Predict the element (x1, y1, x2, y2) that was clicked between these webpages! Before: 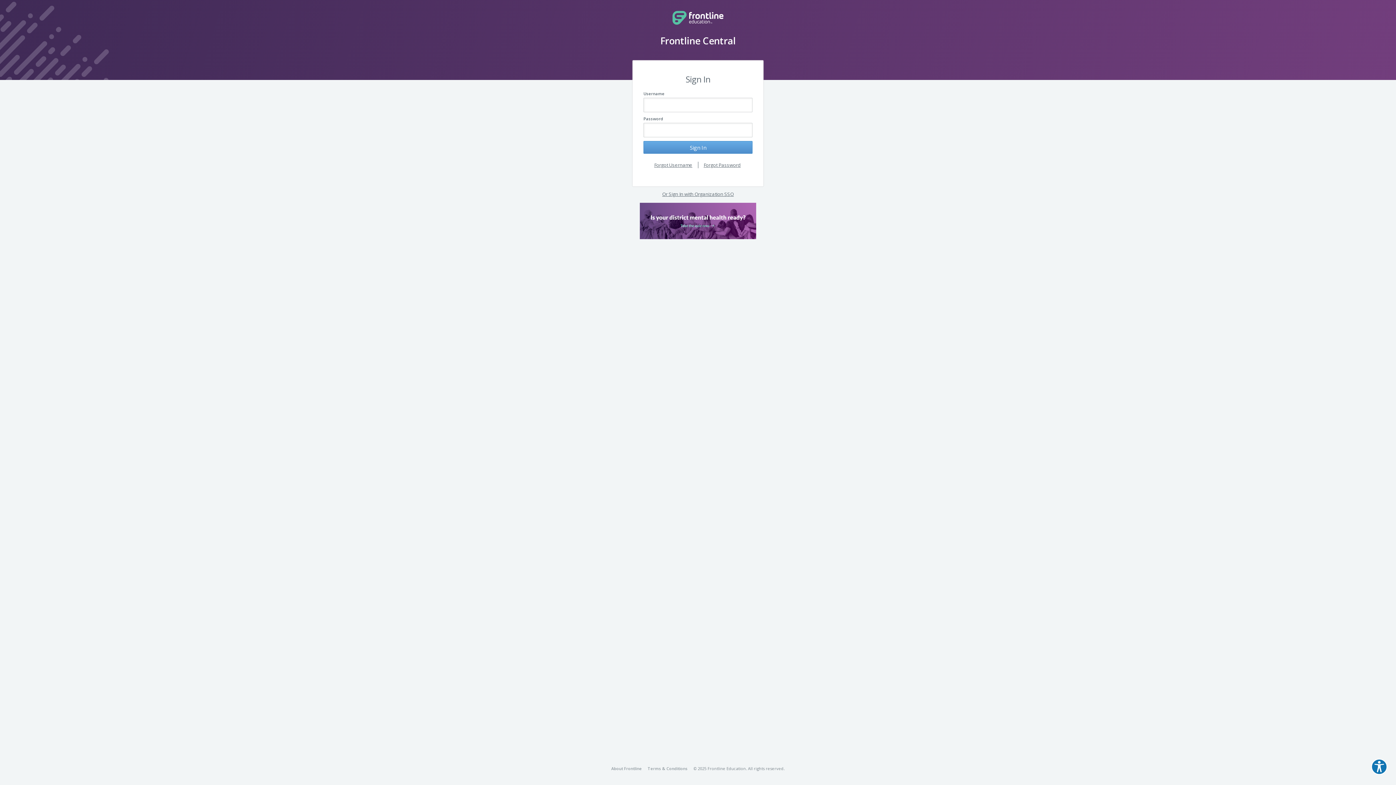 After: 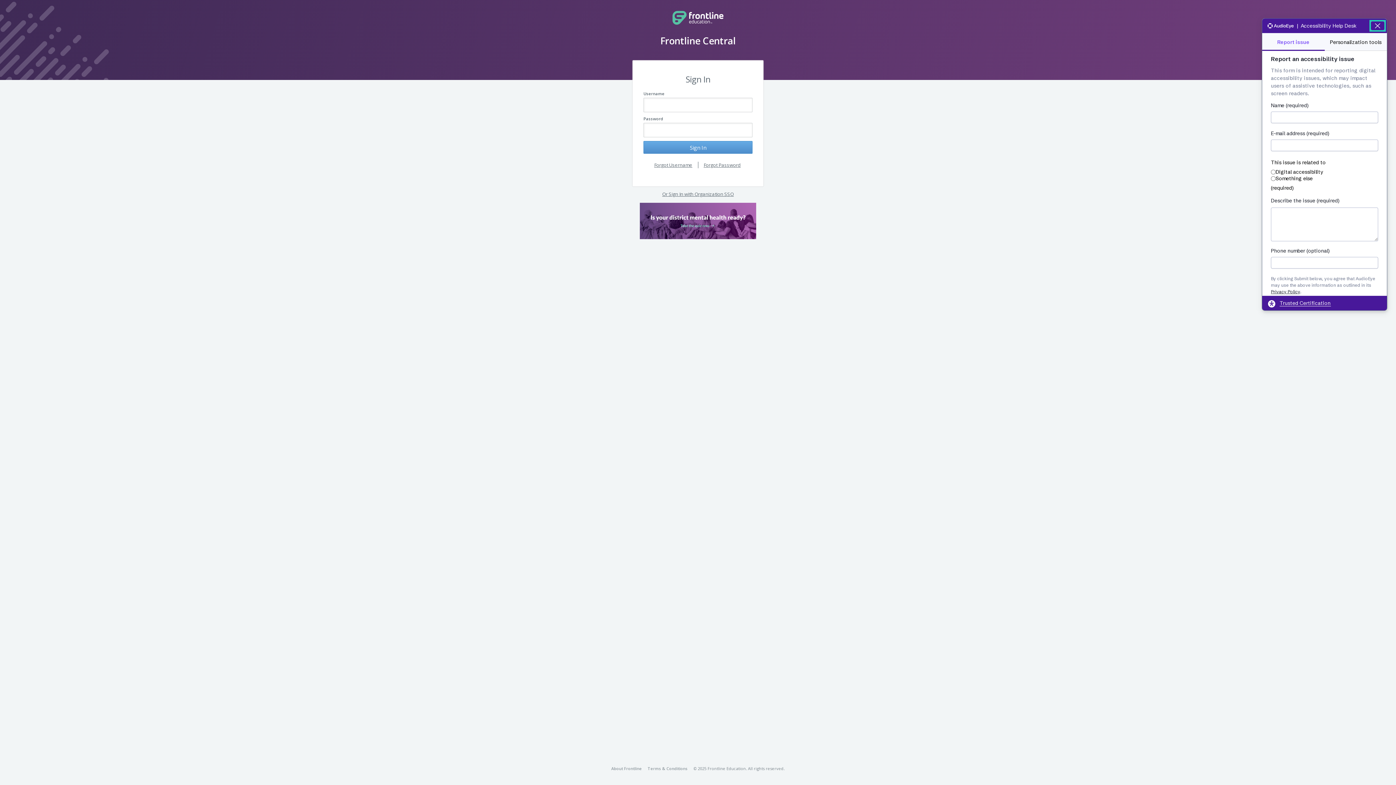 Action: bbox: (1371, 759, 1387, 775) label: Explore your accessibility options